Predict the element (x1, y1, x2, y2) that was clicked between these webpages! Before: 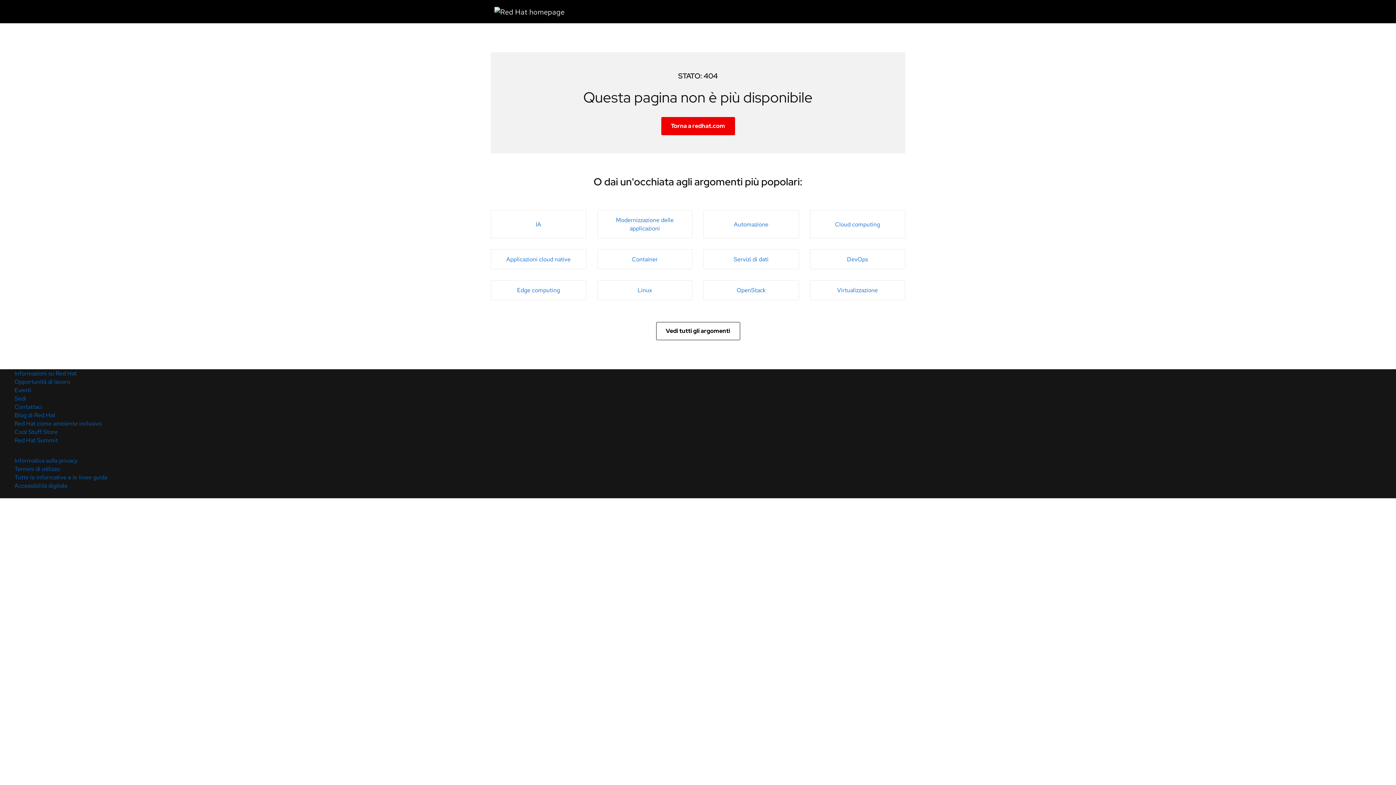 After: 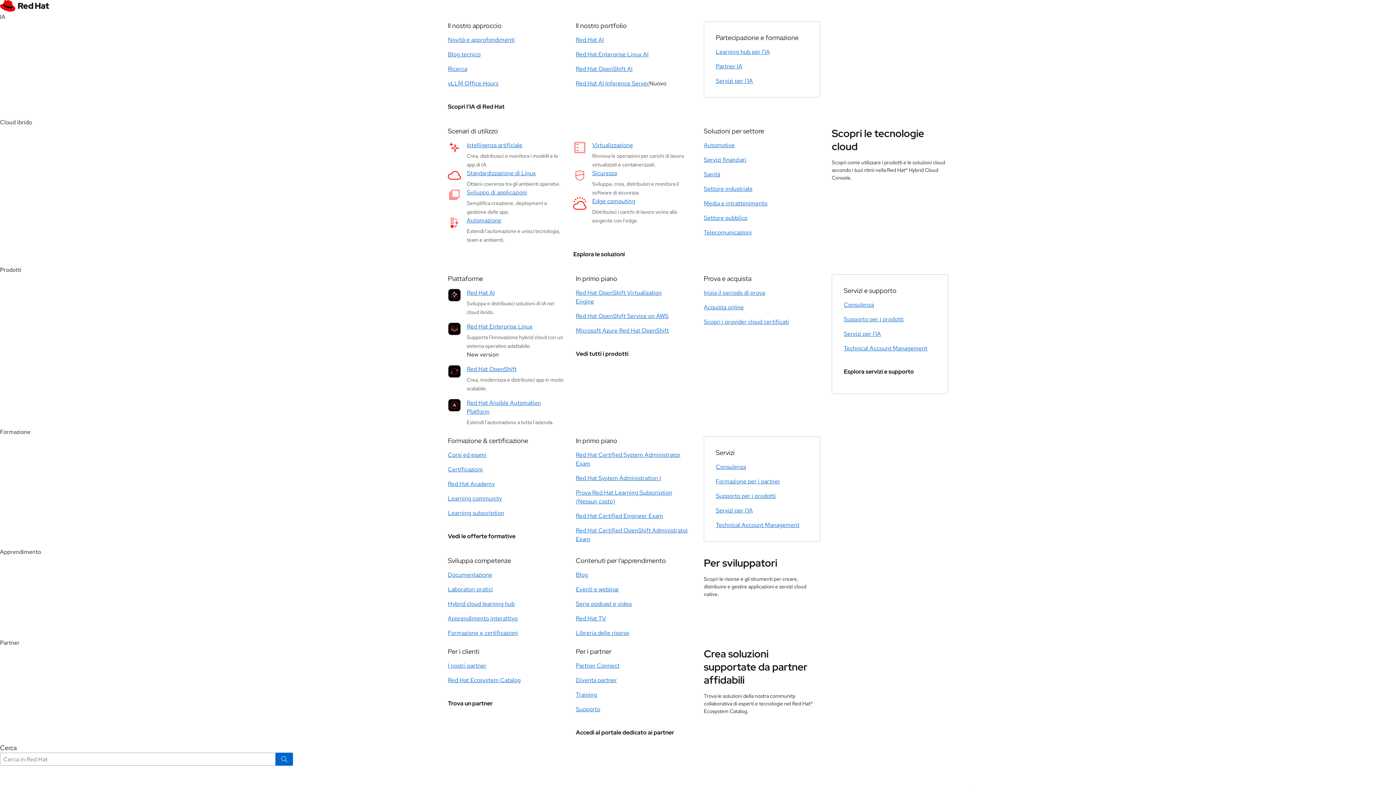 Action: label: Blog di Red Hat bbox: (14, 411, 55, 419)